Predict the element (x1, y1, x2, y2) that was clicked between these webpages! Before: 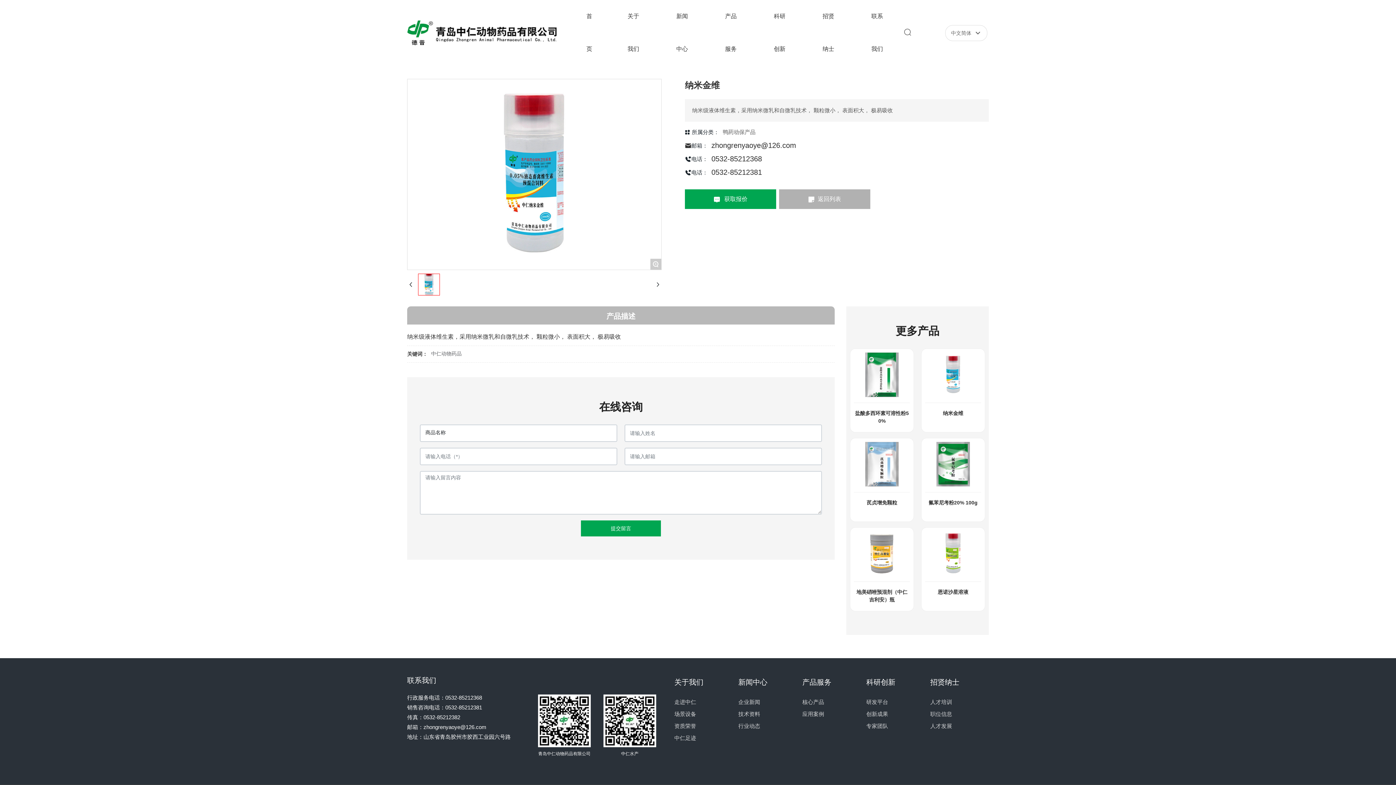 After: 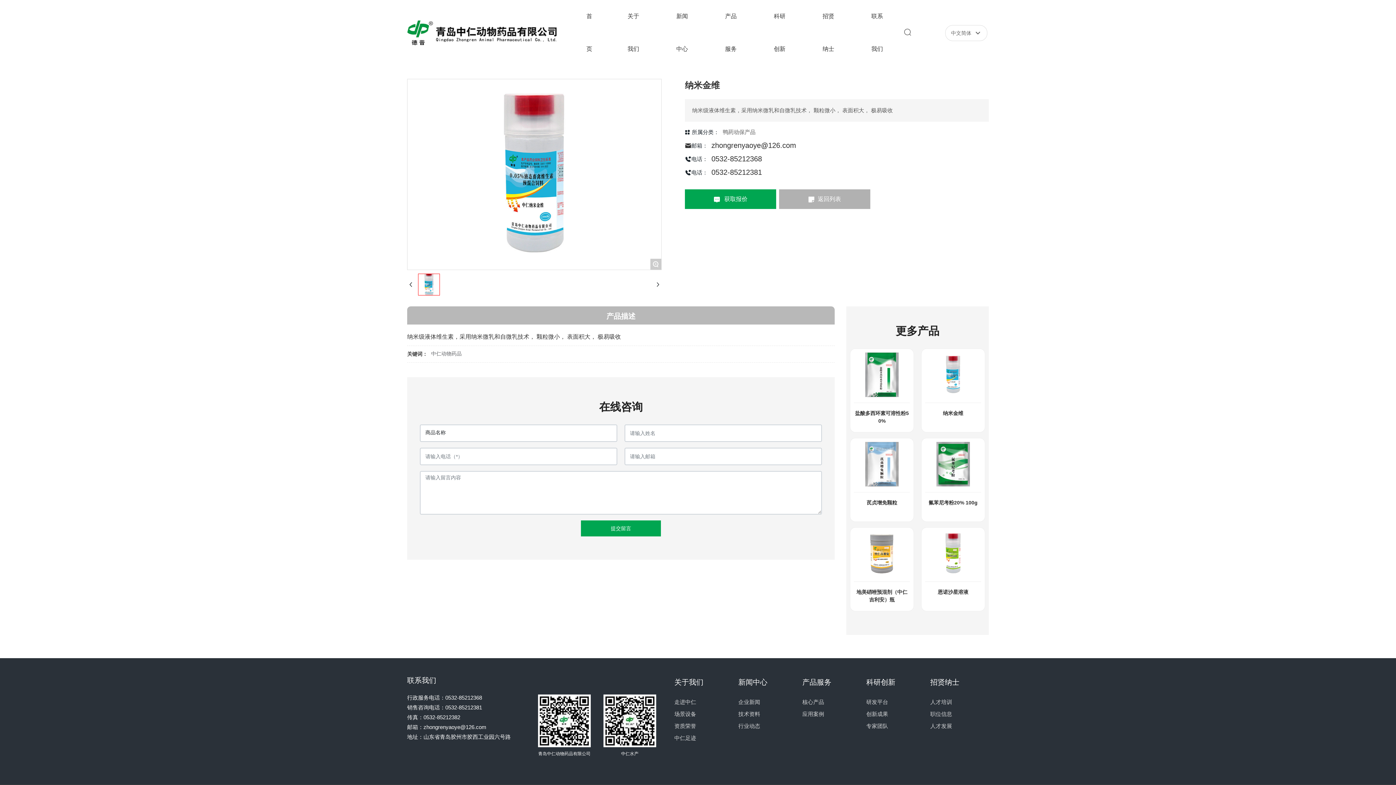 Action: bbox: (943, 339, 963, 345) label: 纳米金维